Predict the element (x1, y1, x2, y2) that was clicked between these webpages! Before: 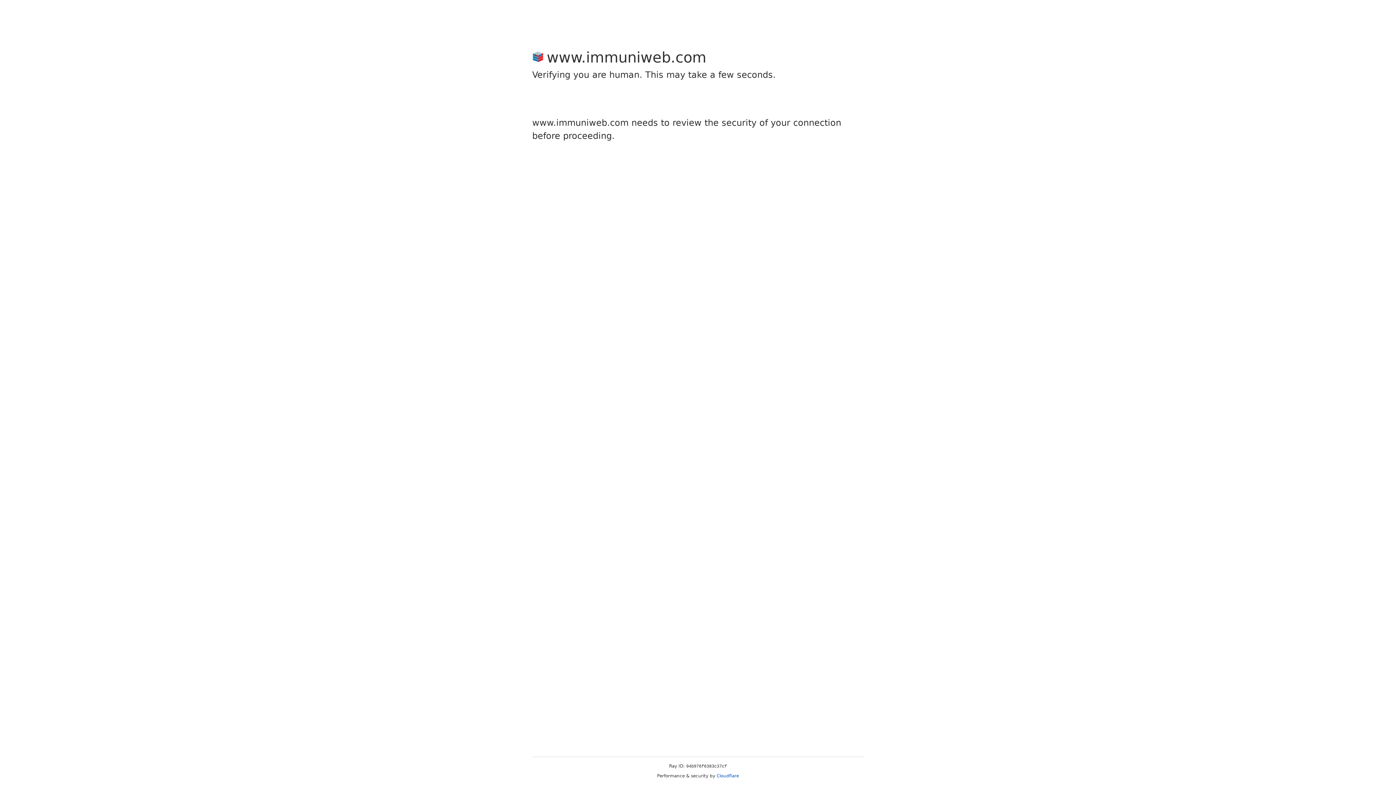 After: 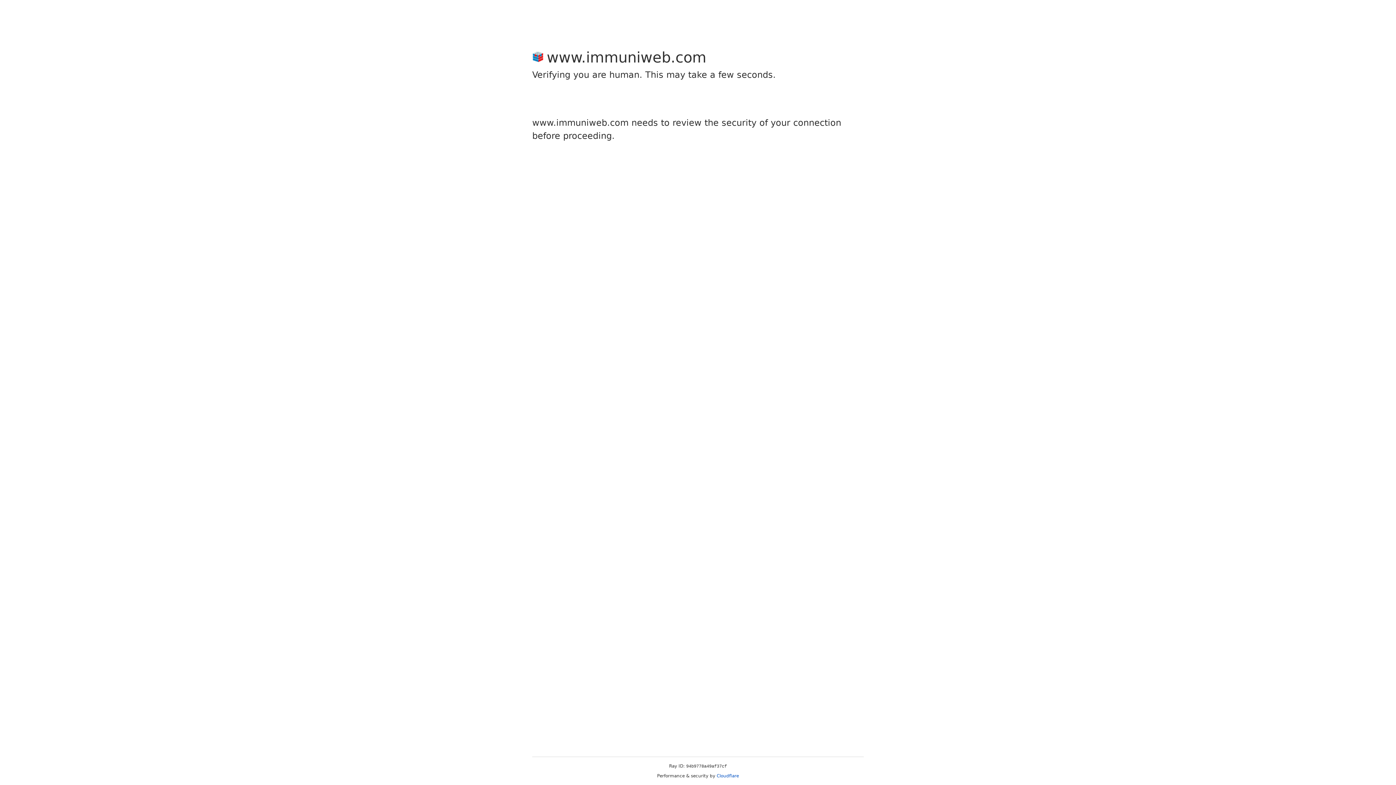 Action: bbox: (716, 773, 739, 778) label: Cloudflare